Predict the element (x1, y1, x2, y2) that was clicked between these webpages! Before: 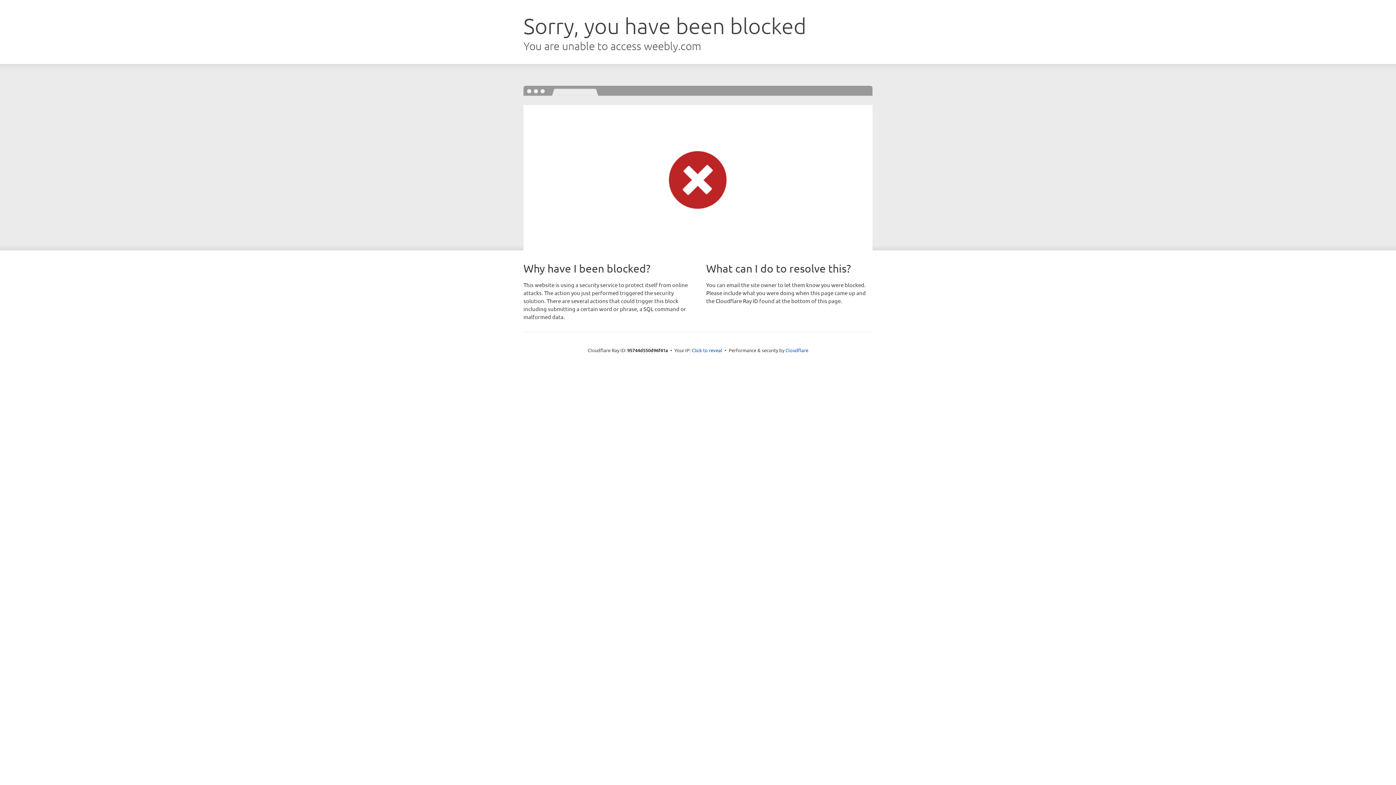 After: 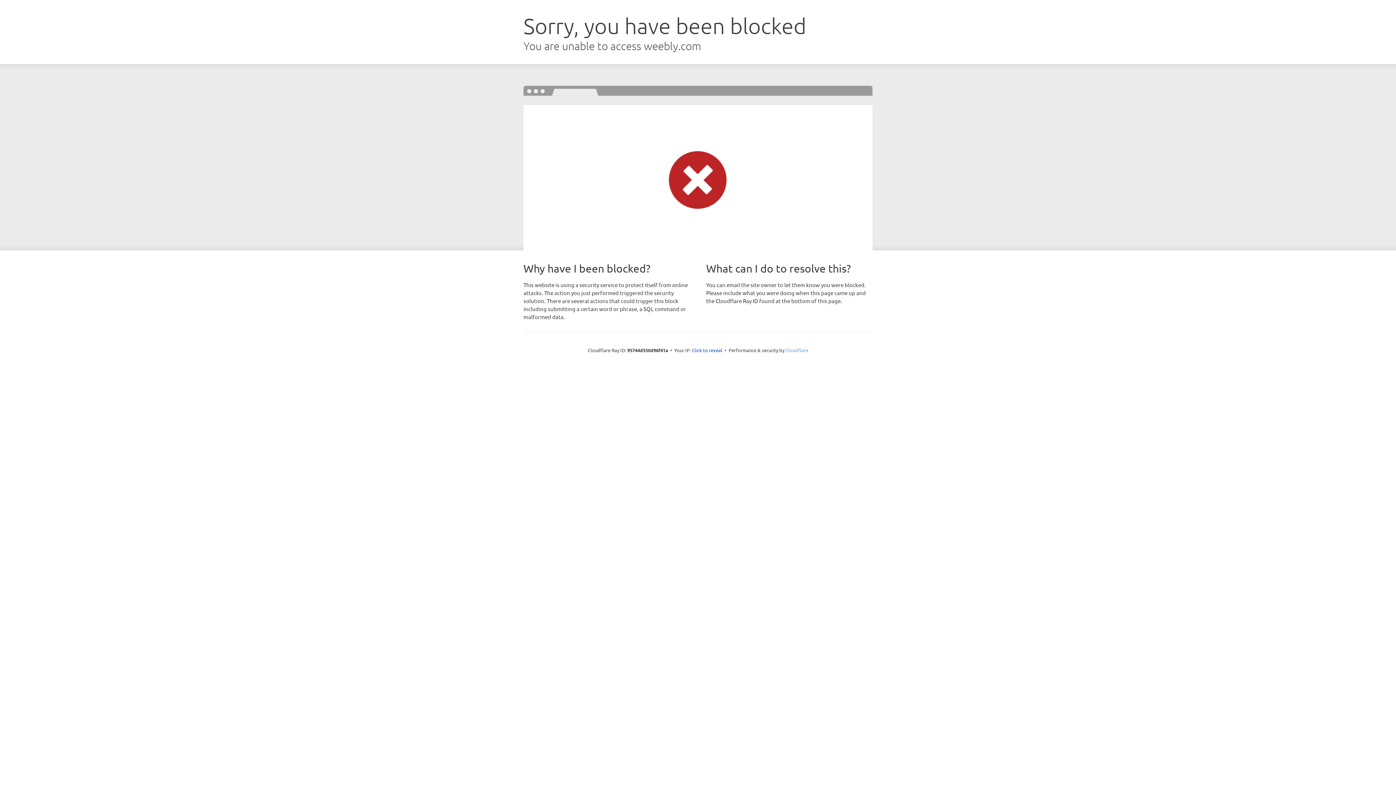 Action: bbox: (785, 347, 808, 353) label: Cloudflare